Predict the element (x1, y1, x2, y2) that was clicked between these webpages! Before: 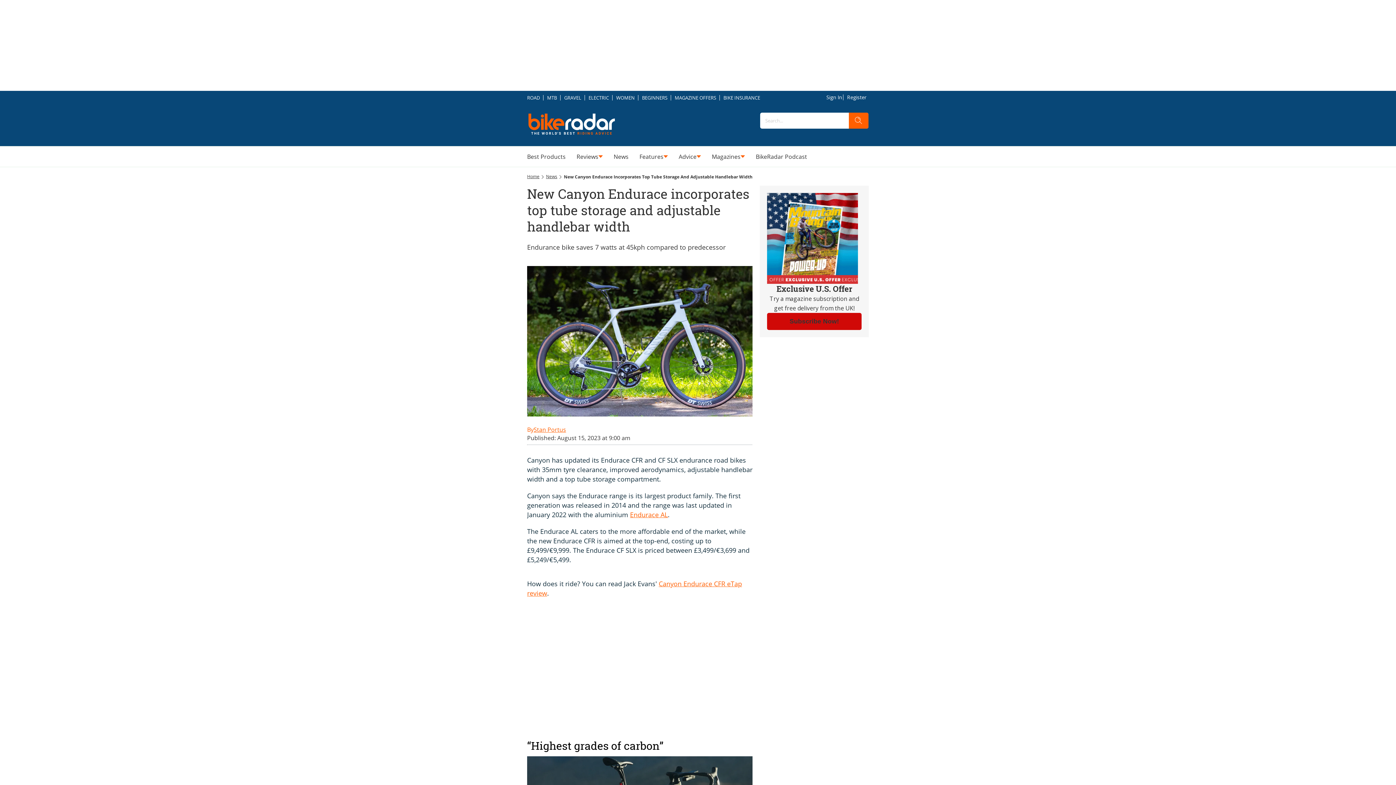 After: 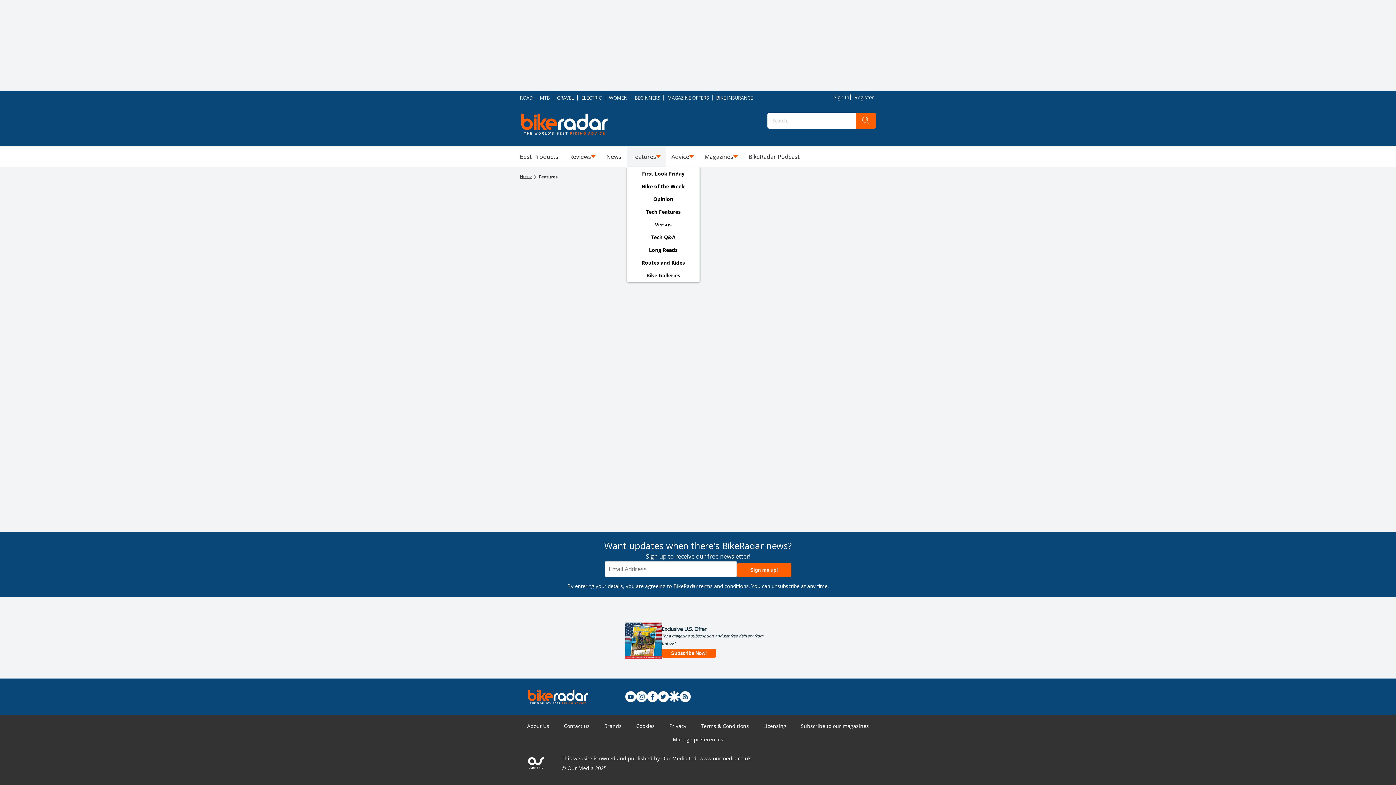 Action: bbox: (639, 152, 663, 161) label: Features